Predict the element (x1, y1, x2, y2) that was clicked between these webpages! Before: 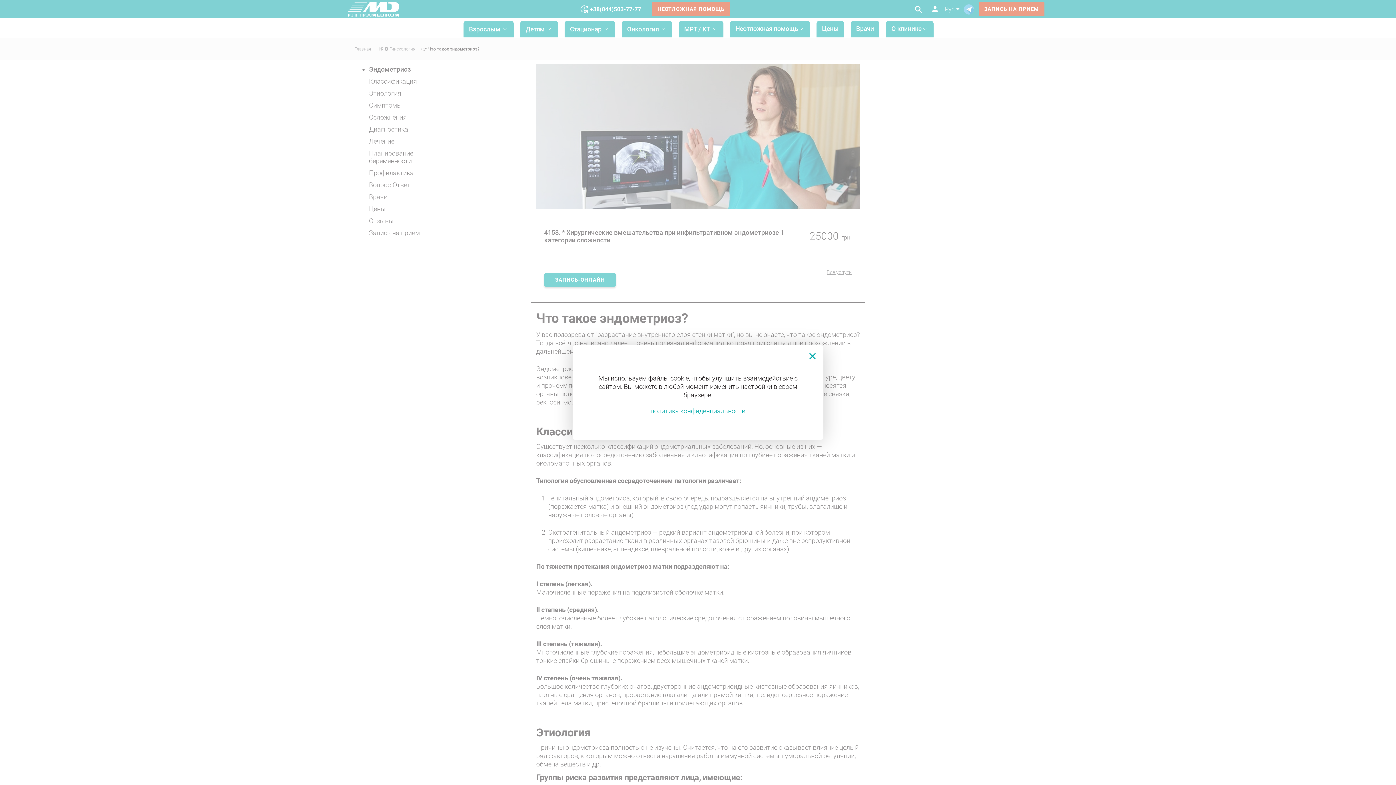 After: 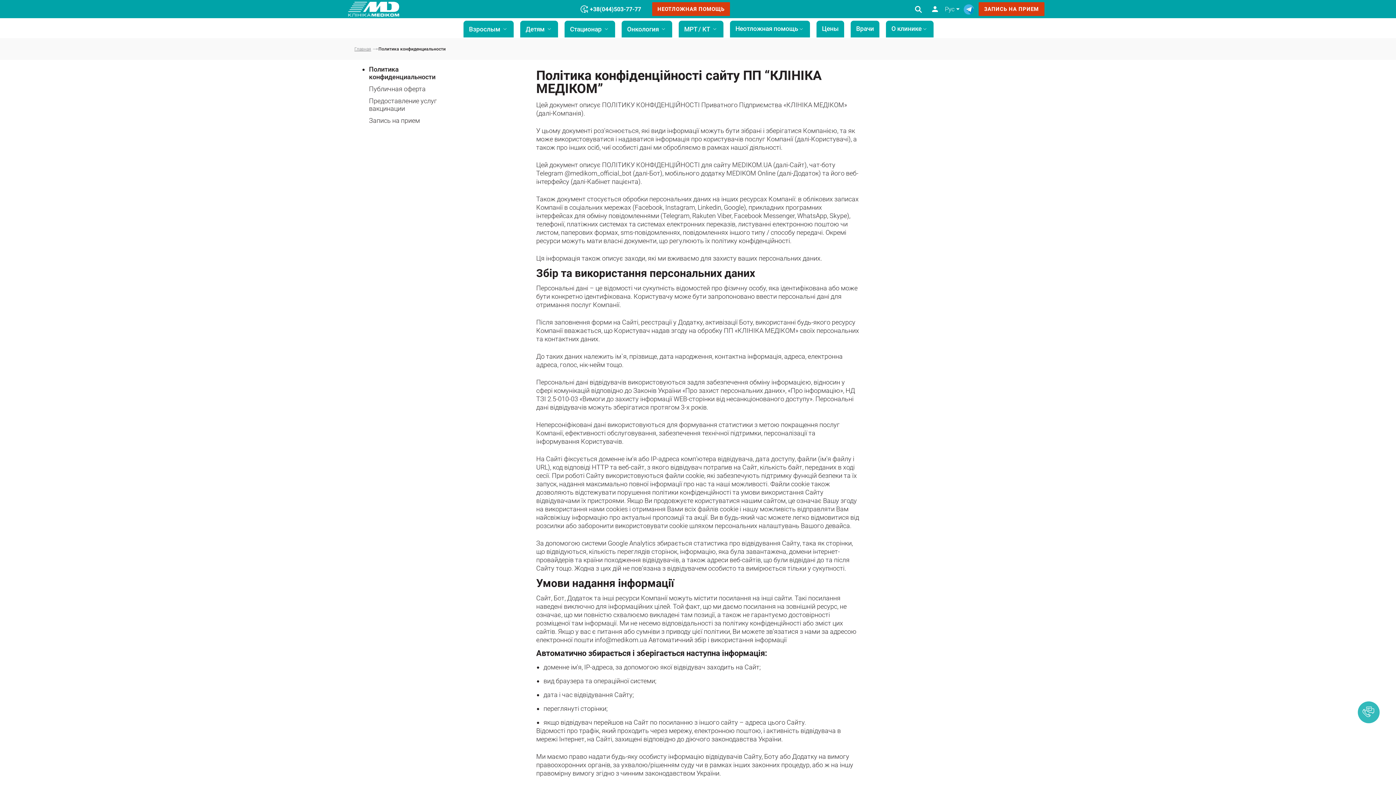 Action: bbox: (650, 407, 745, 414) label: политика конфиденциальности